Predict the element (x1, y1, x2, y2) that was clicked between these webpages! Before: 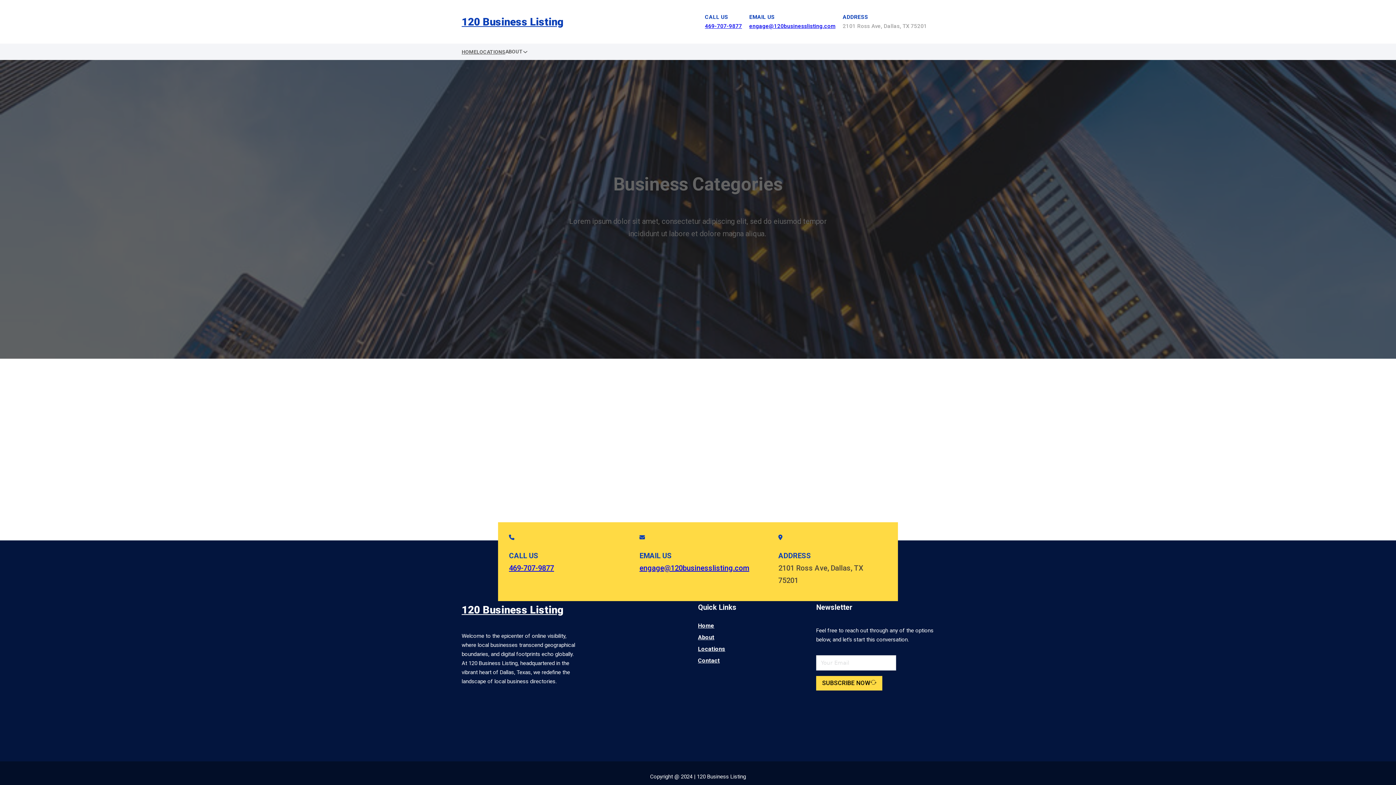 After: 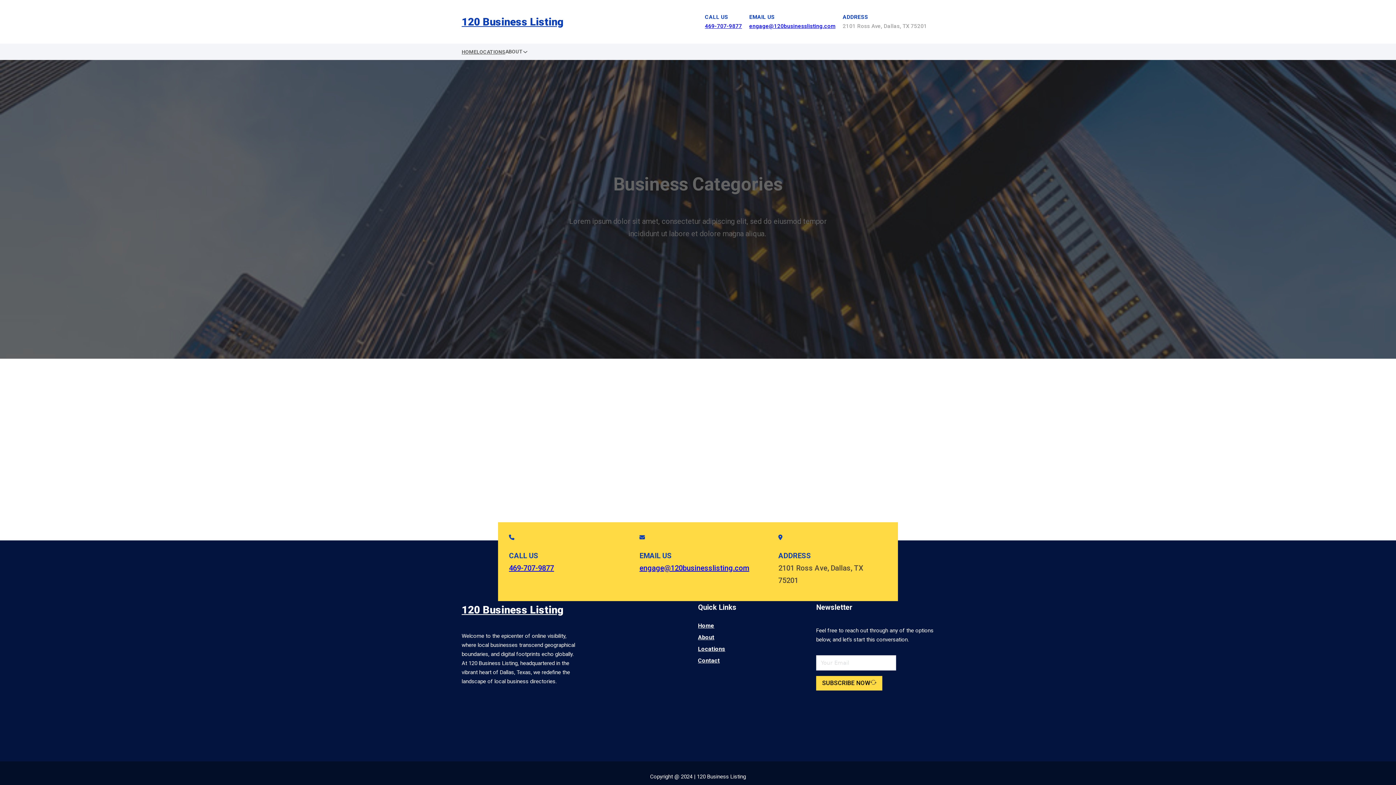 Action: label: 469-707-9877 bbox: (509, 563, 554, 572)